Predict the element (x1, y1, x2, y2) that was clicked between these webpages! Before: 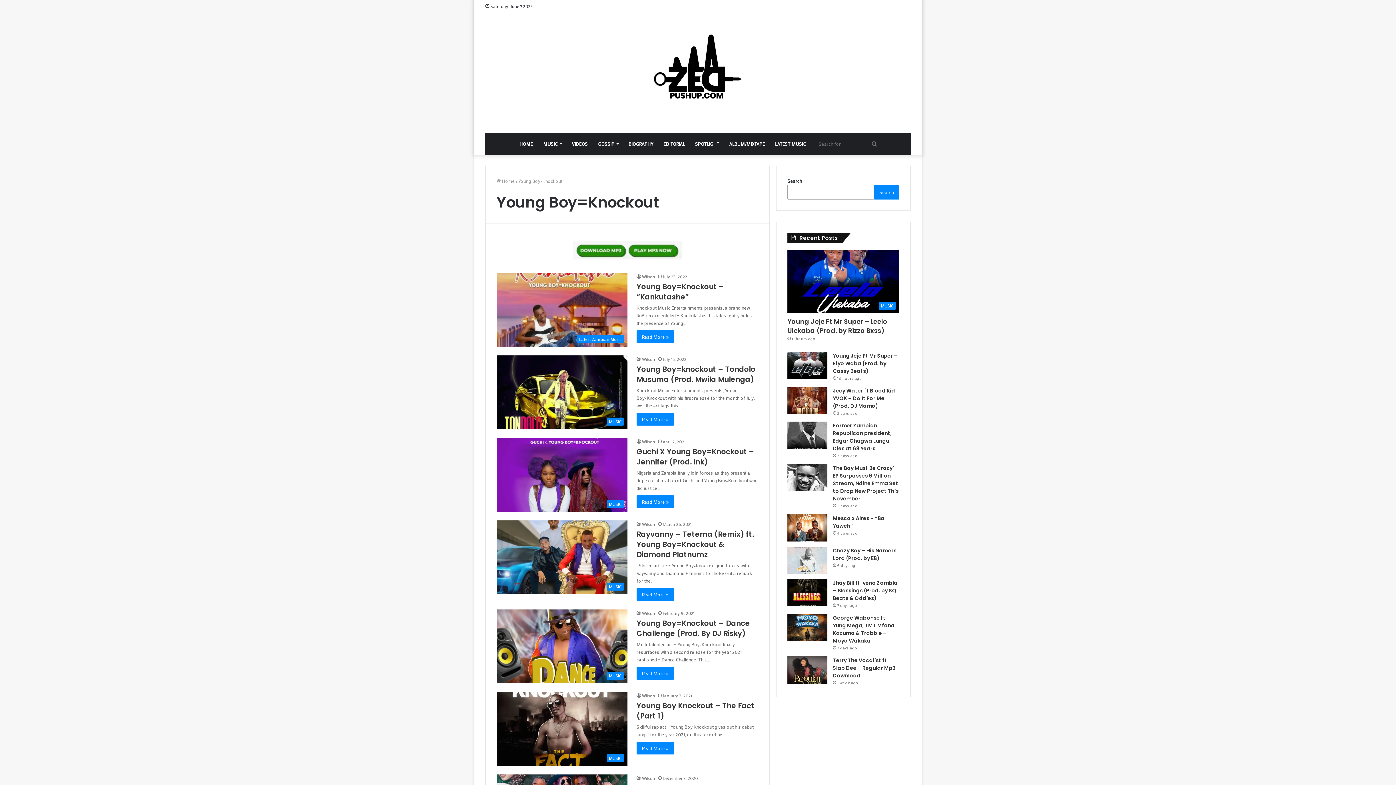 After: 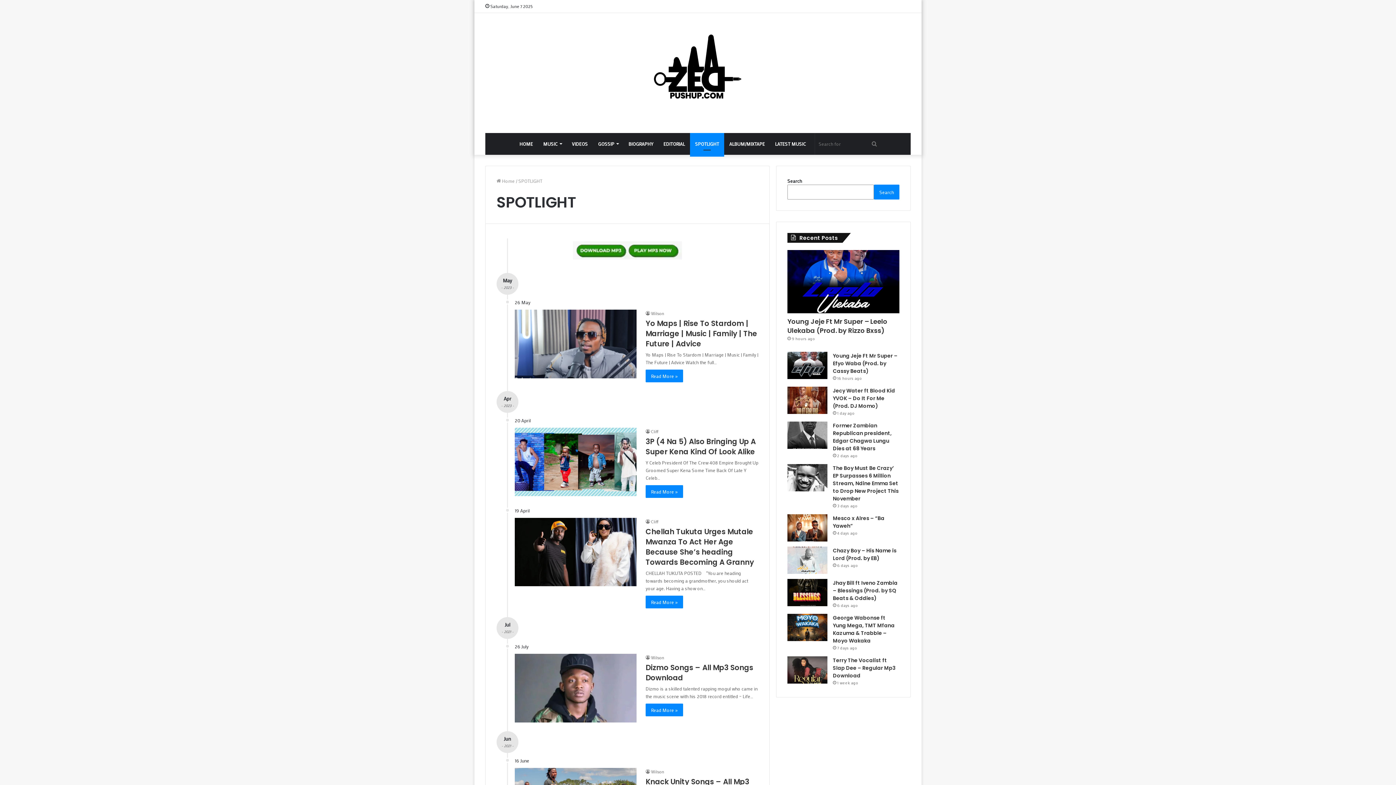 Action: bbox: (690, 133, 724, 154) label: SPOTLIGHT